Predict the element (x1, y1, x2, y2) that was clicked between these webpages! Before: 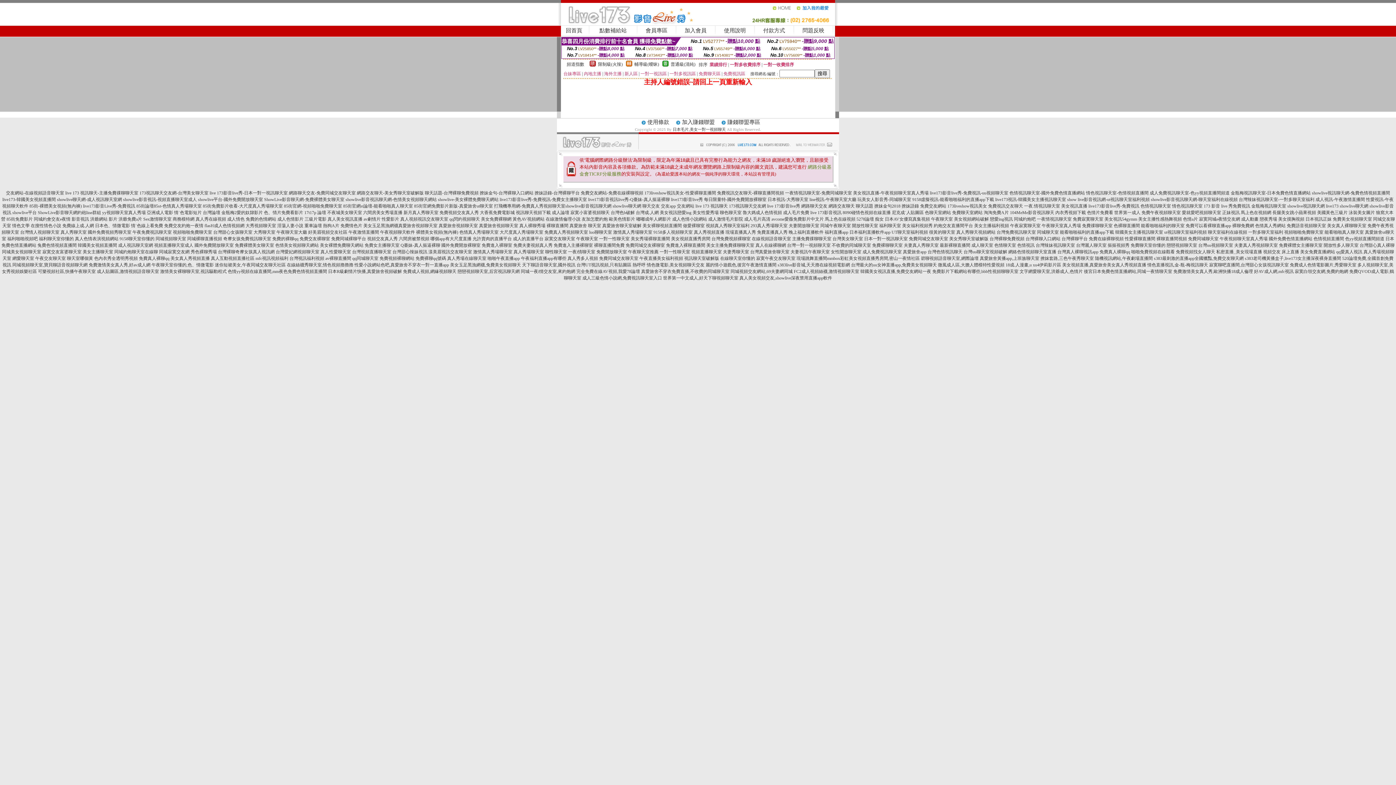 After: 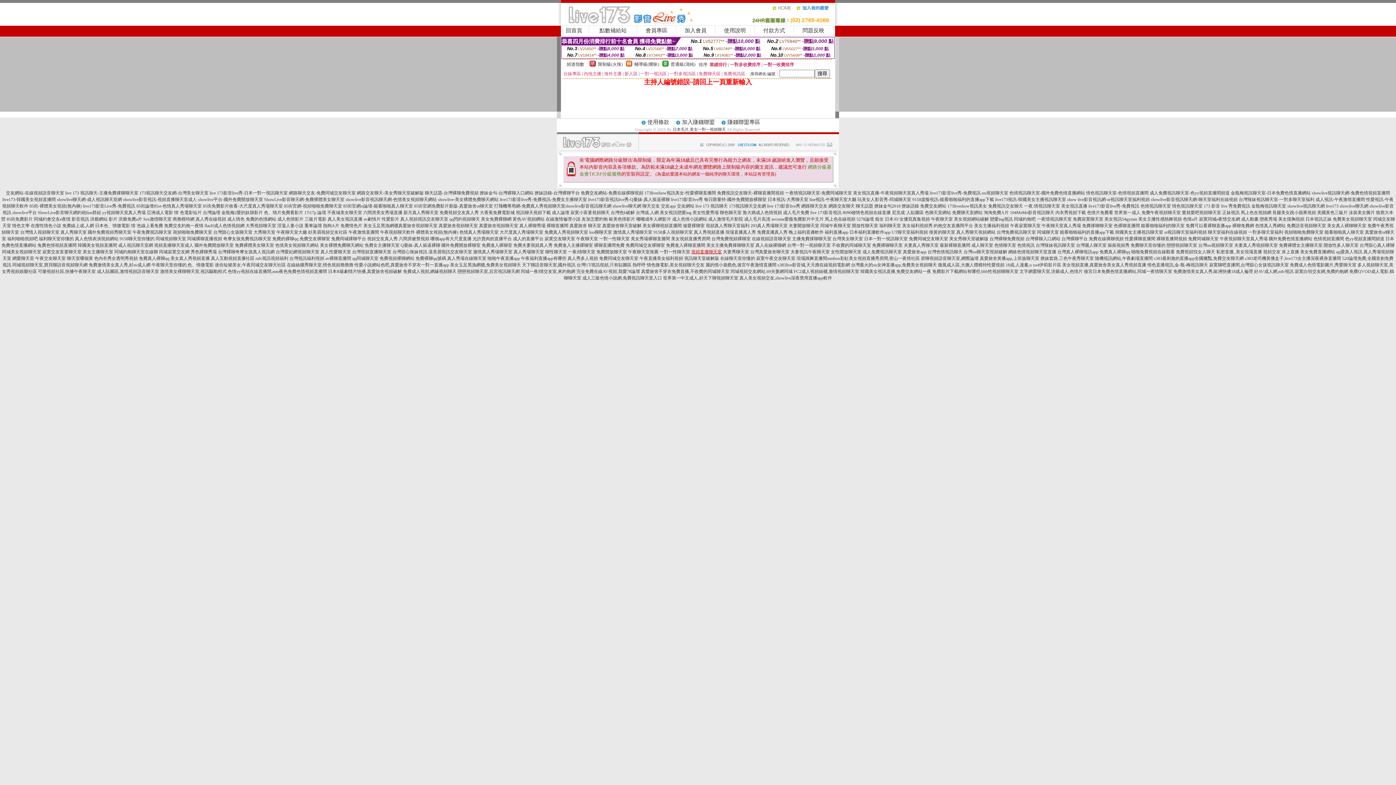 Action: label: 視頻直播聊天室 bbox: (691, 249, 722, 254)